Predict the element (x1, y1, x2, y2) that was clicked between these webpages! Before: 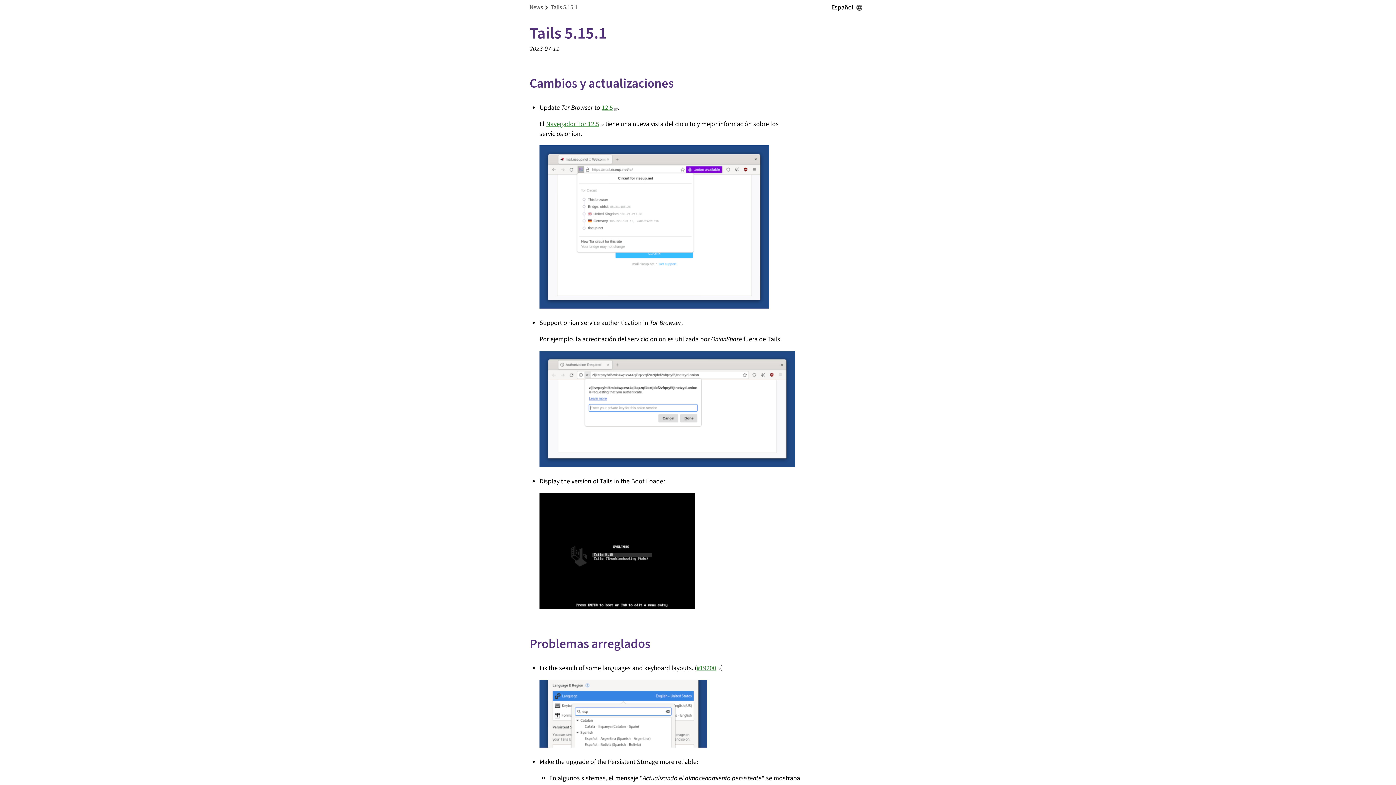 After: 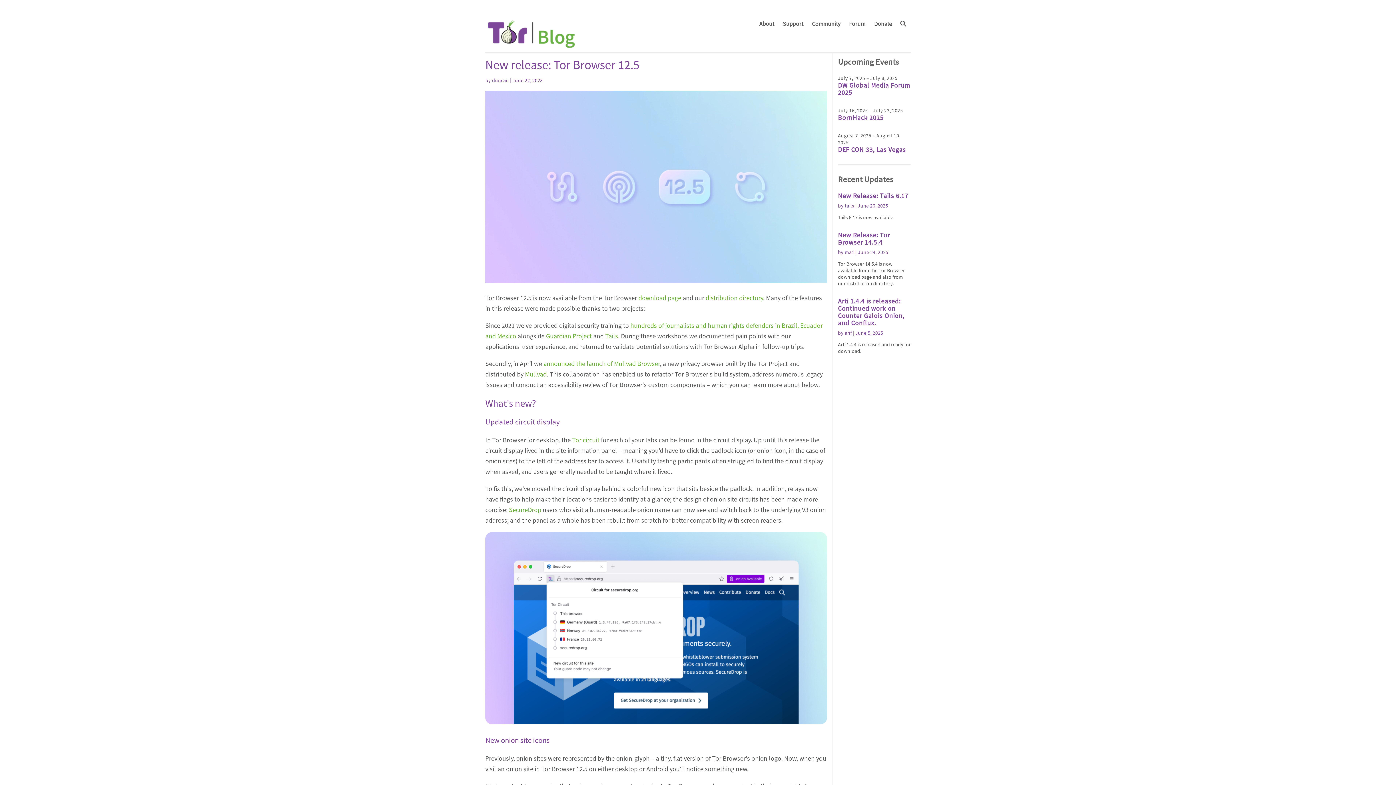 Action: label: 12.5 bbox: (601, 103, 617, 112)